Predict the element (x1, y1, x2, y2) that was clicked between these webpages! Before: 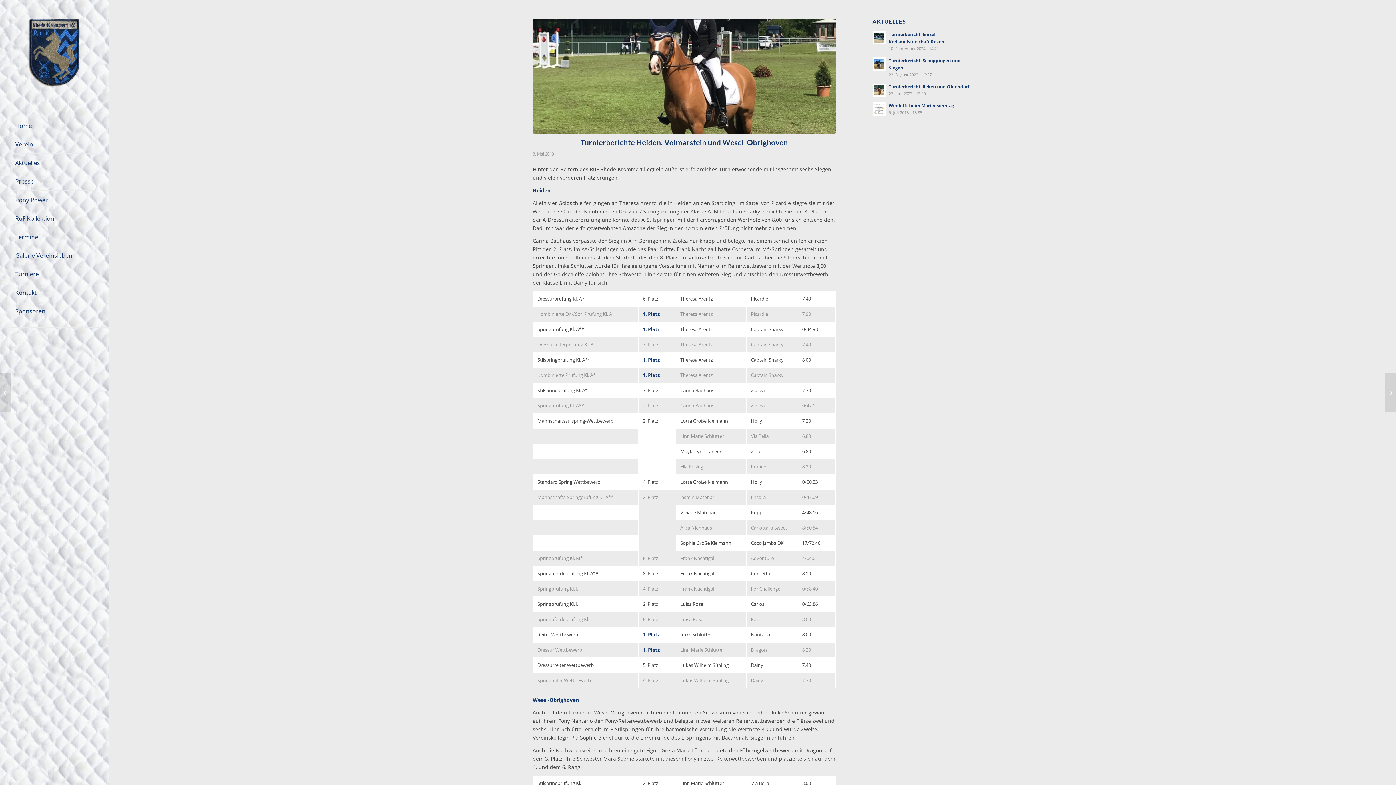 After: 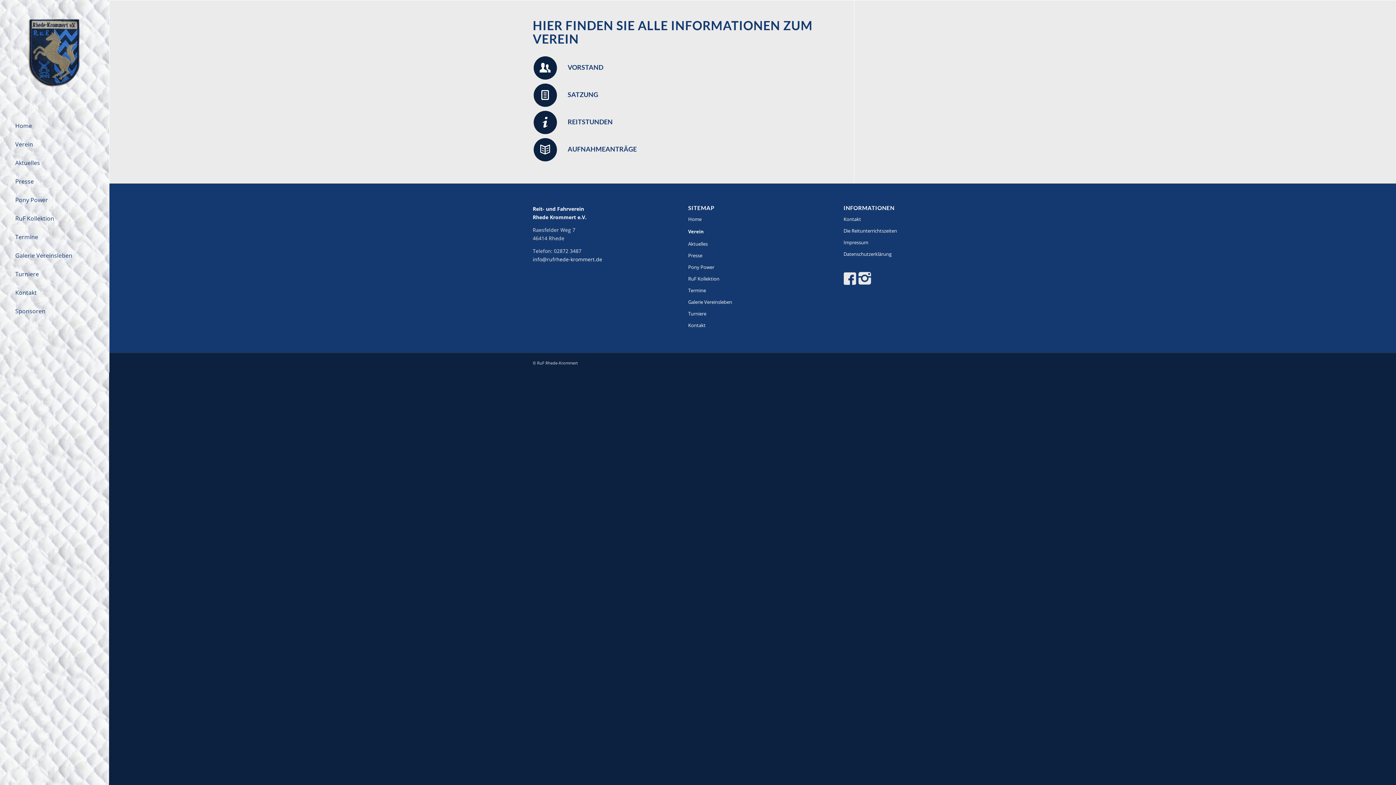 Action: label: Verein bbox: (14, 135, 94, 153)